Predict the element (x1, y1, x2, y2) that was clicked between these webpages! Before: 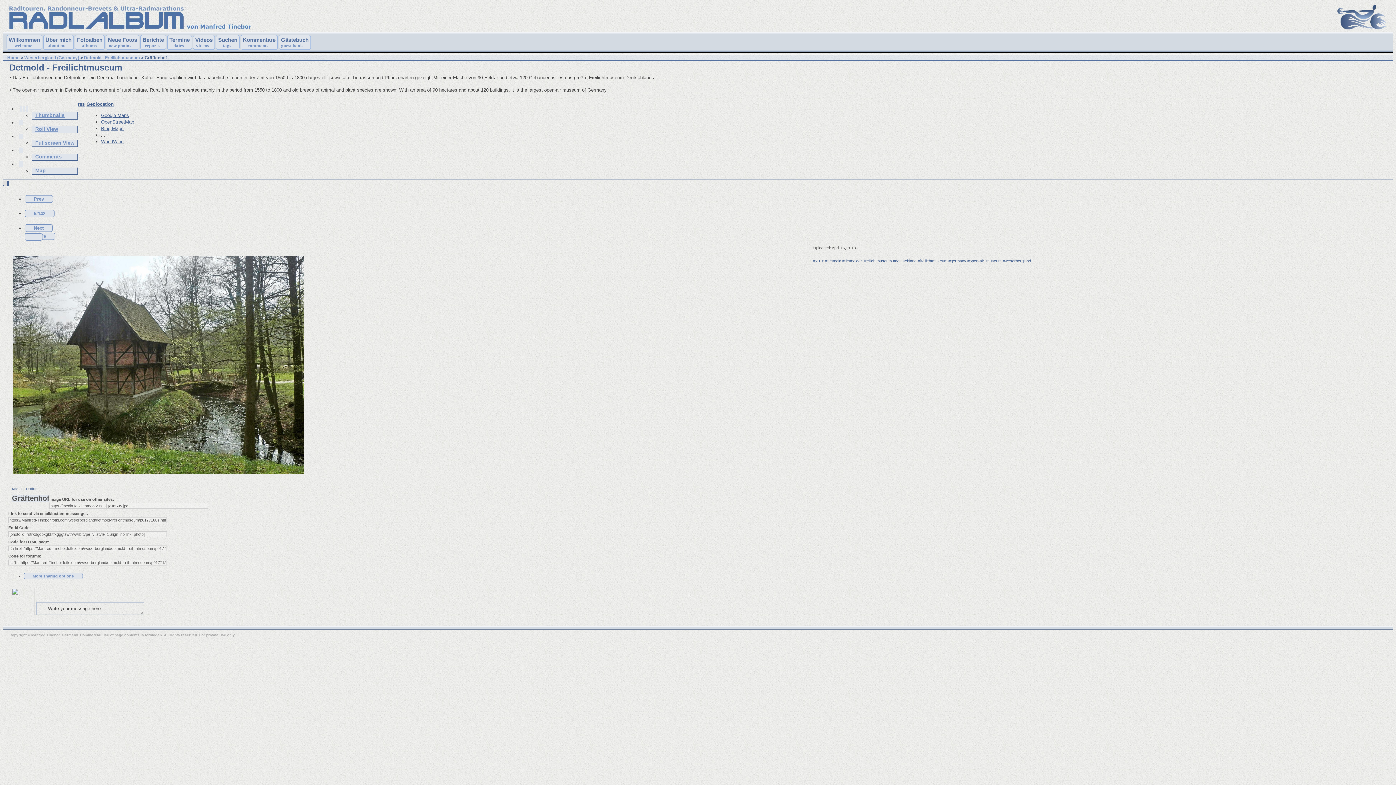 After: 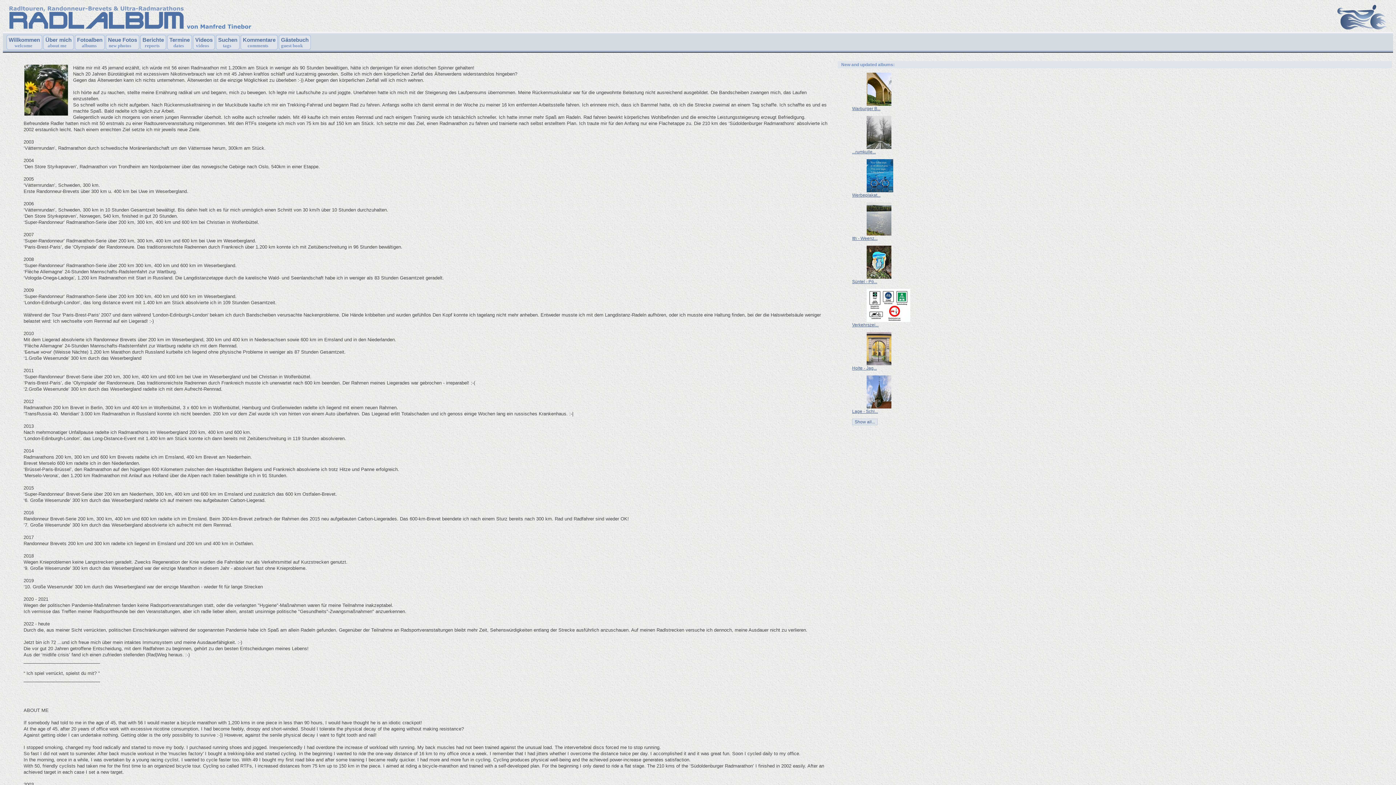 Action: bbox: (43, 34, 73, 49) label: Über mich
about me